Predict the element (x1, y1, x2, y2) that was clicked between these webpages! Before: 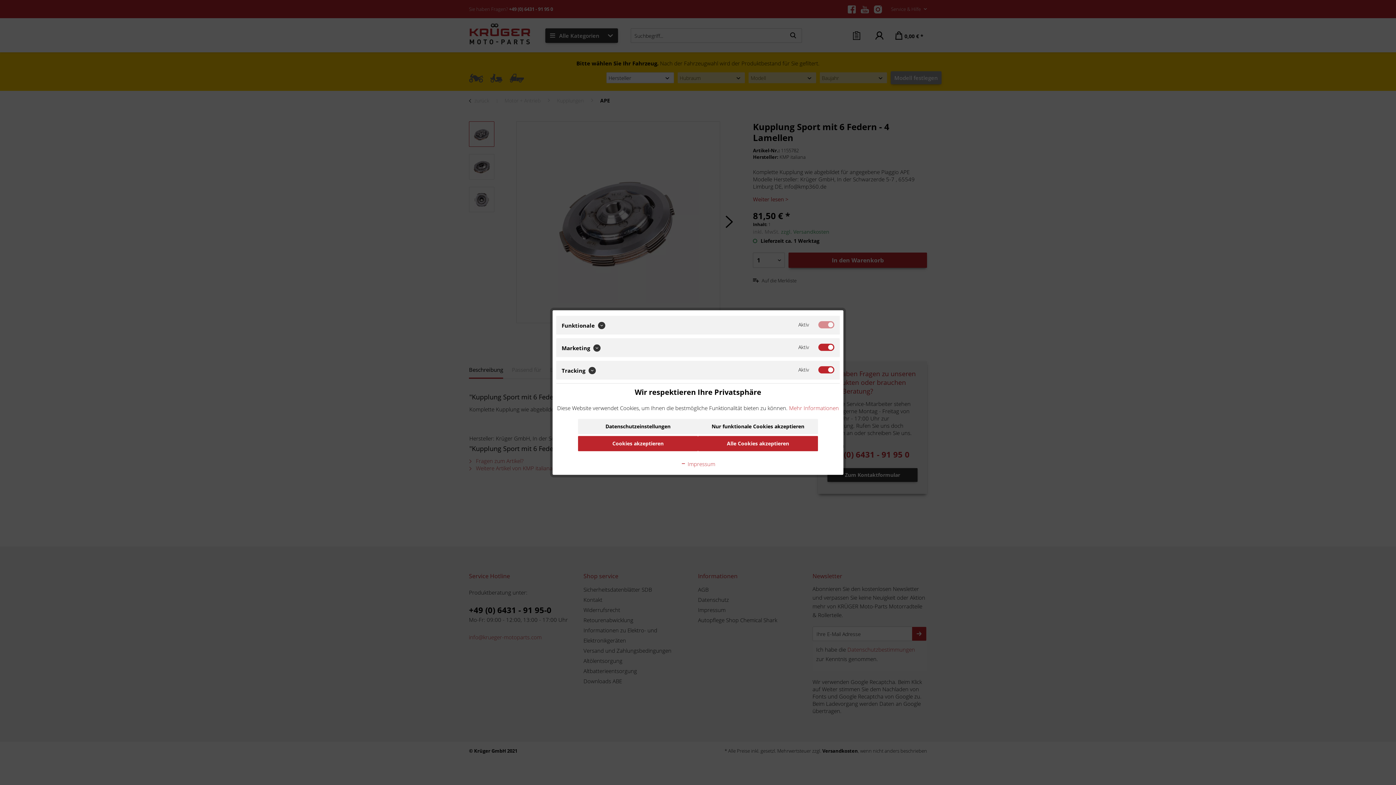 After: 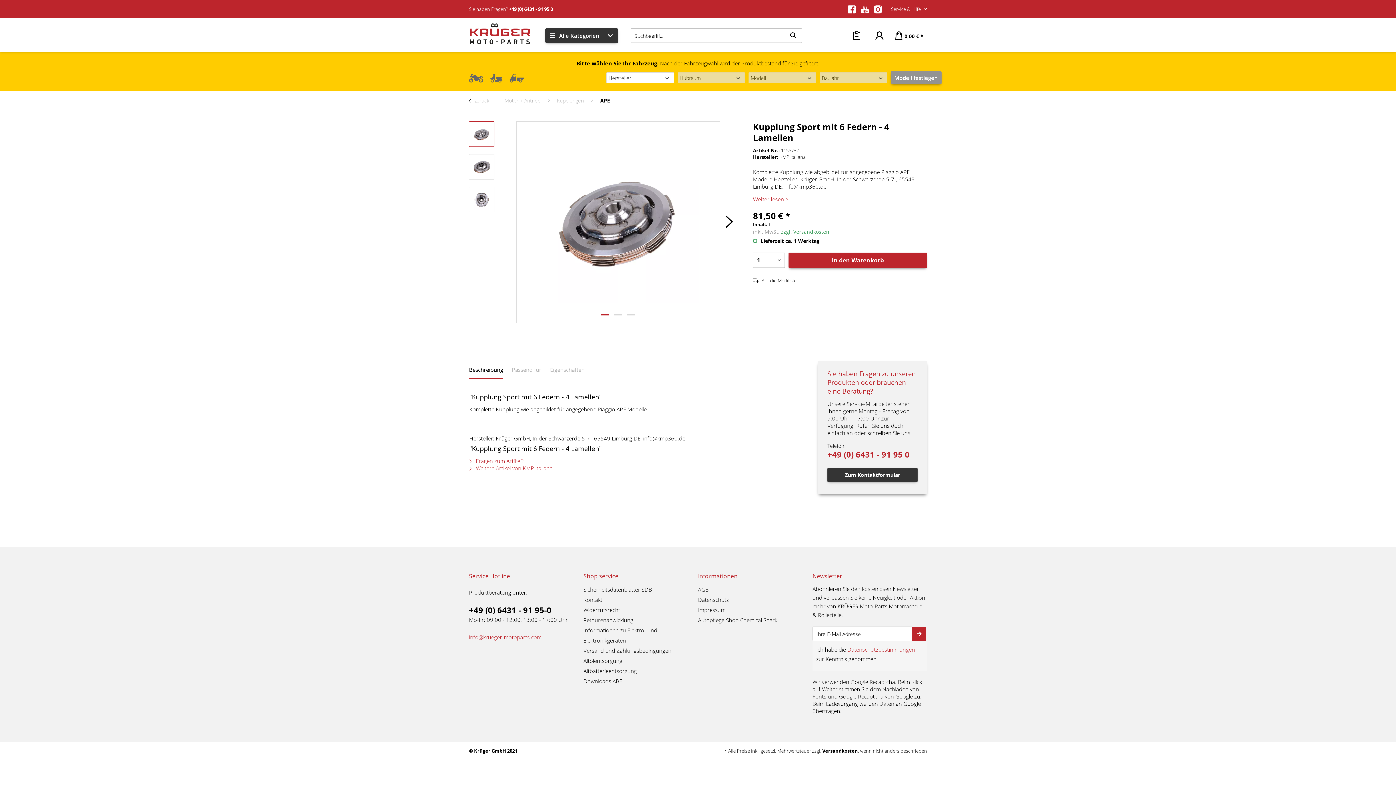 Action: bbox: (698, 436, 818, 451) label: Alle Cookies akzeptieren